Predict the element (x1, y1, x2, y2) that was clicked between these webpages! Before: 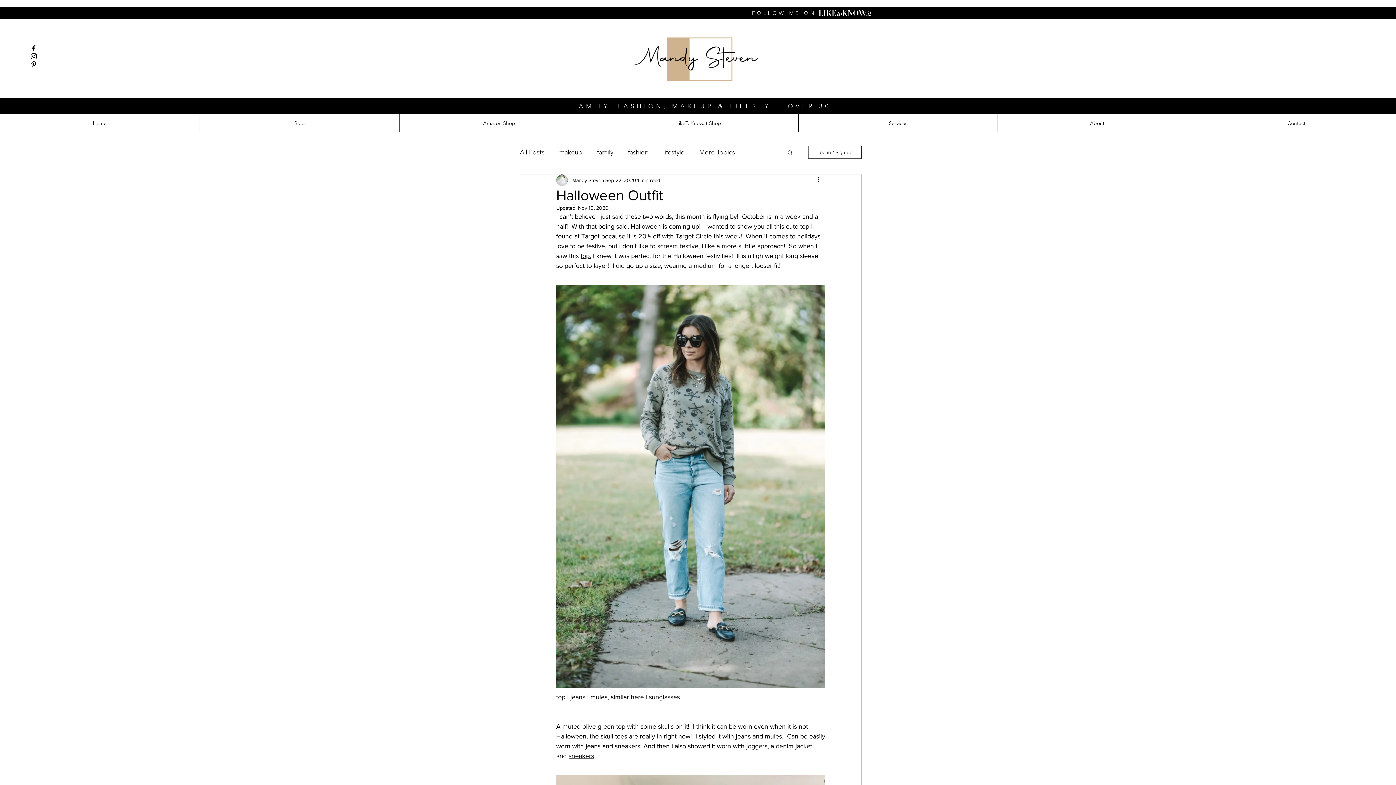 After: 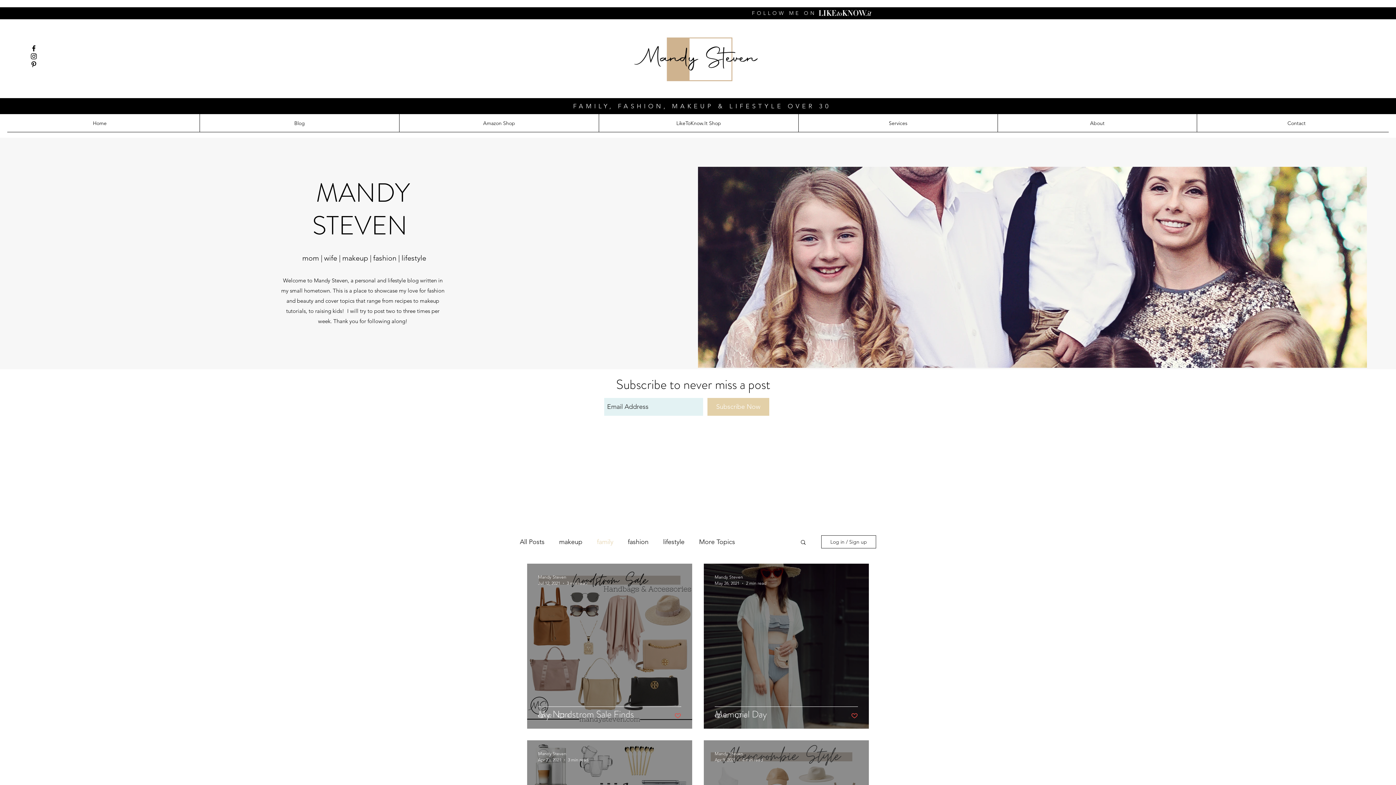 Action: label: family bbox: (597, 146, 613, 158)